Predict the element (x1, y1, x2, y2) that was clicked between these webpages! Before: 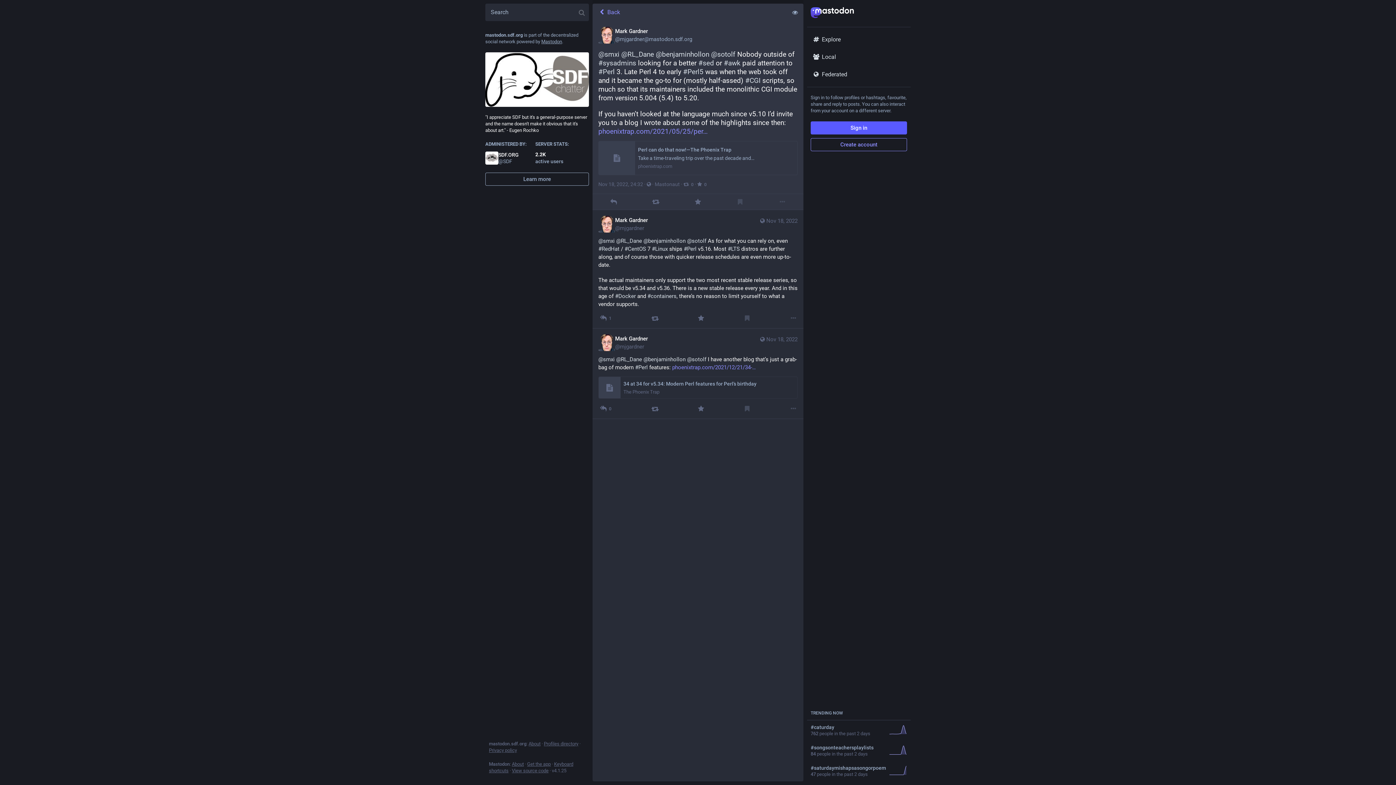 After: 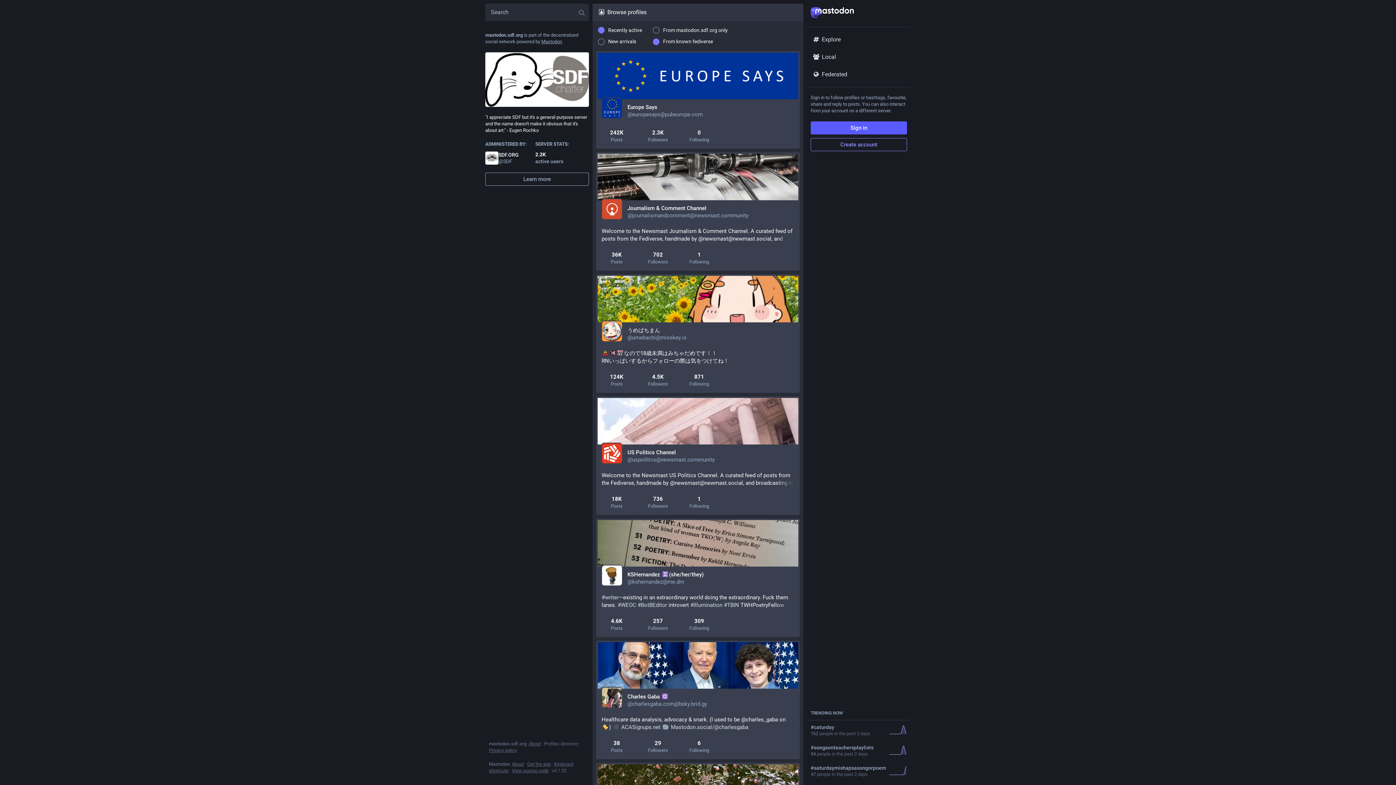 Action: bbox: (544, 741, 578, 746) label: Profiles directory